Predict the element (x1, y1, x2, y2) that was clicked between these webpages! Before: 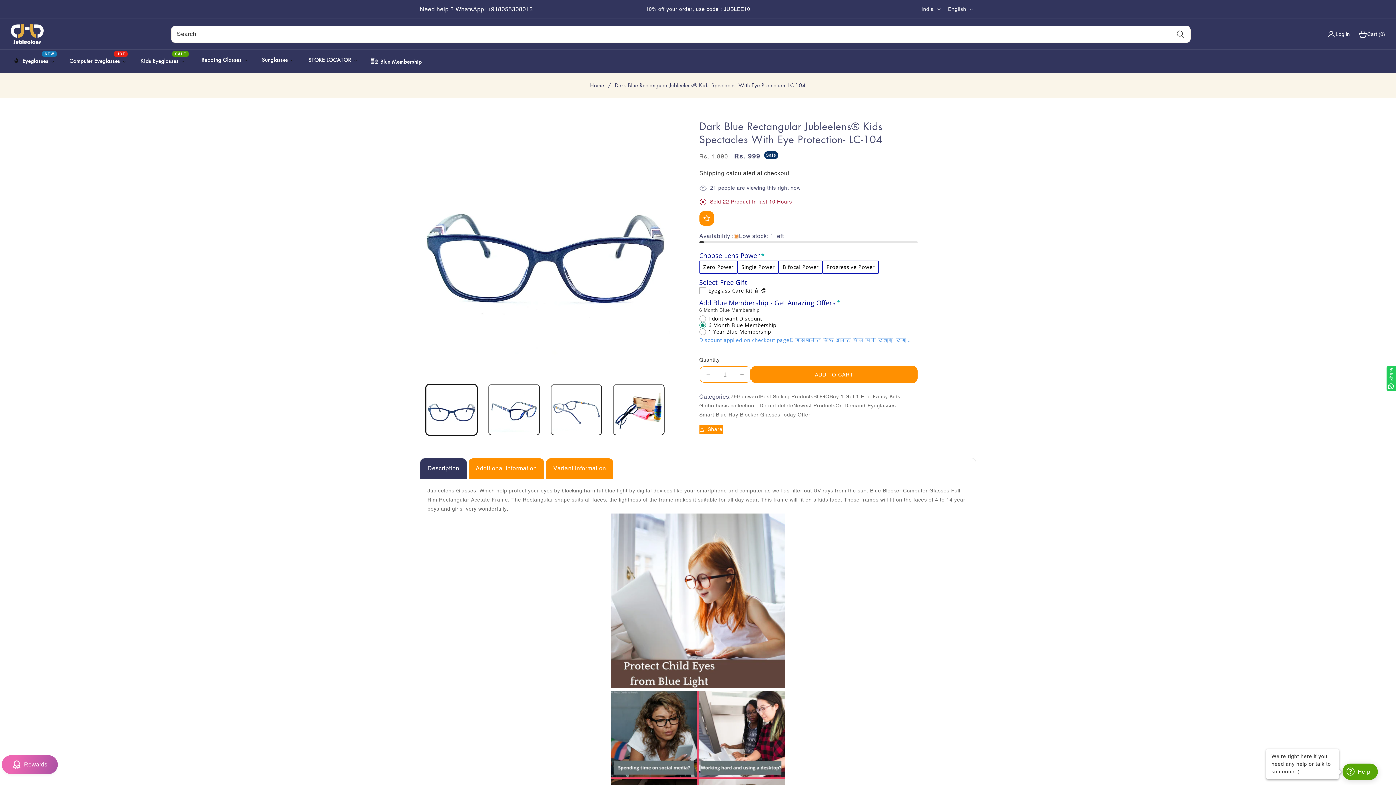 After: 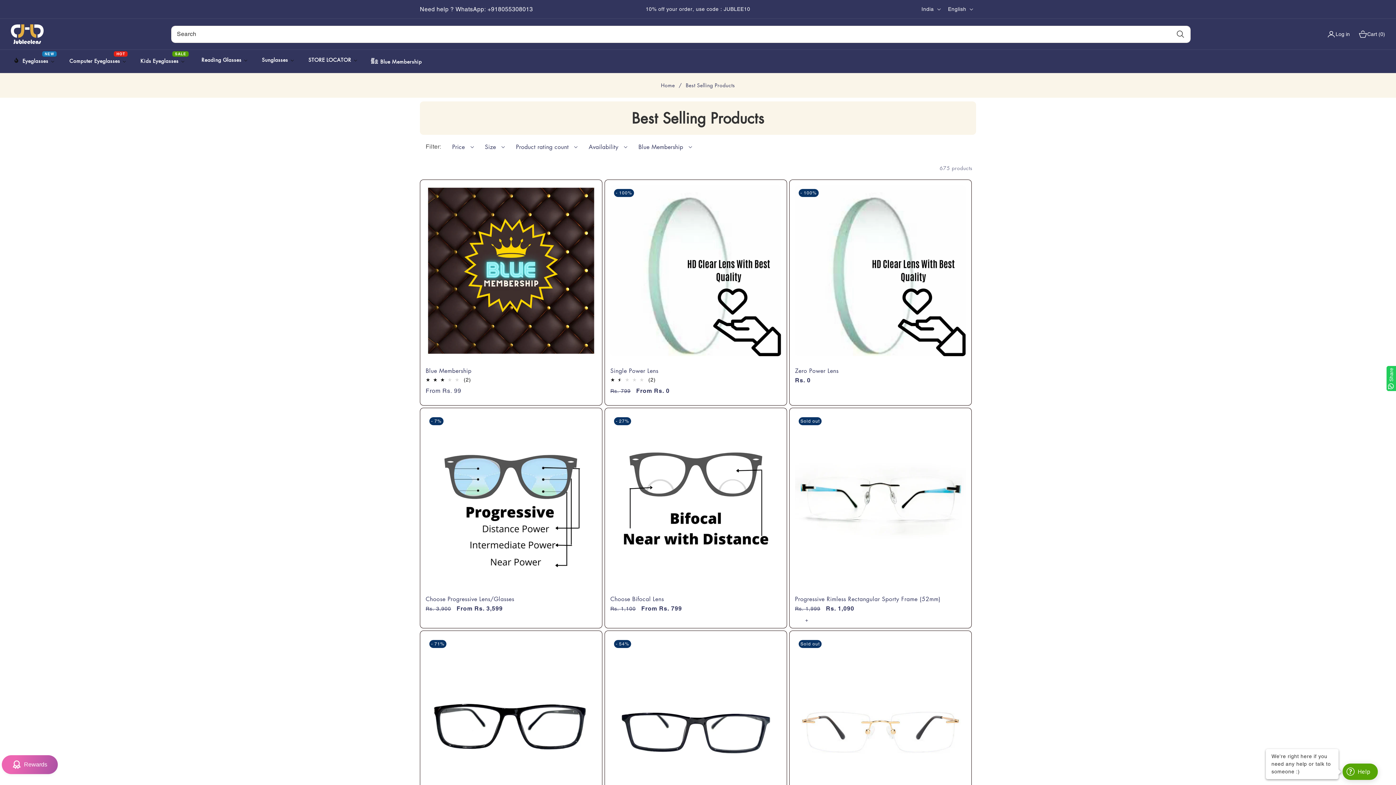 Action: label: Best Selling Products bbox: (760, 392, 813, 401)